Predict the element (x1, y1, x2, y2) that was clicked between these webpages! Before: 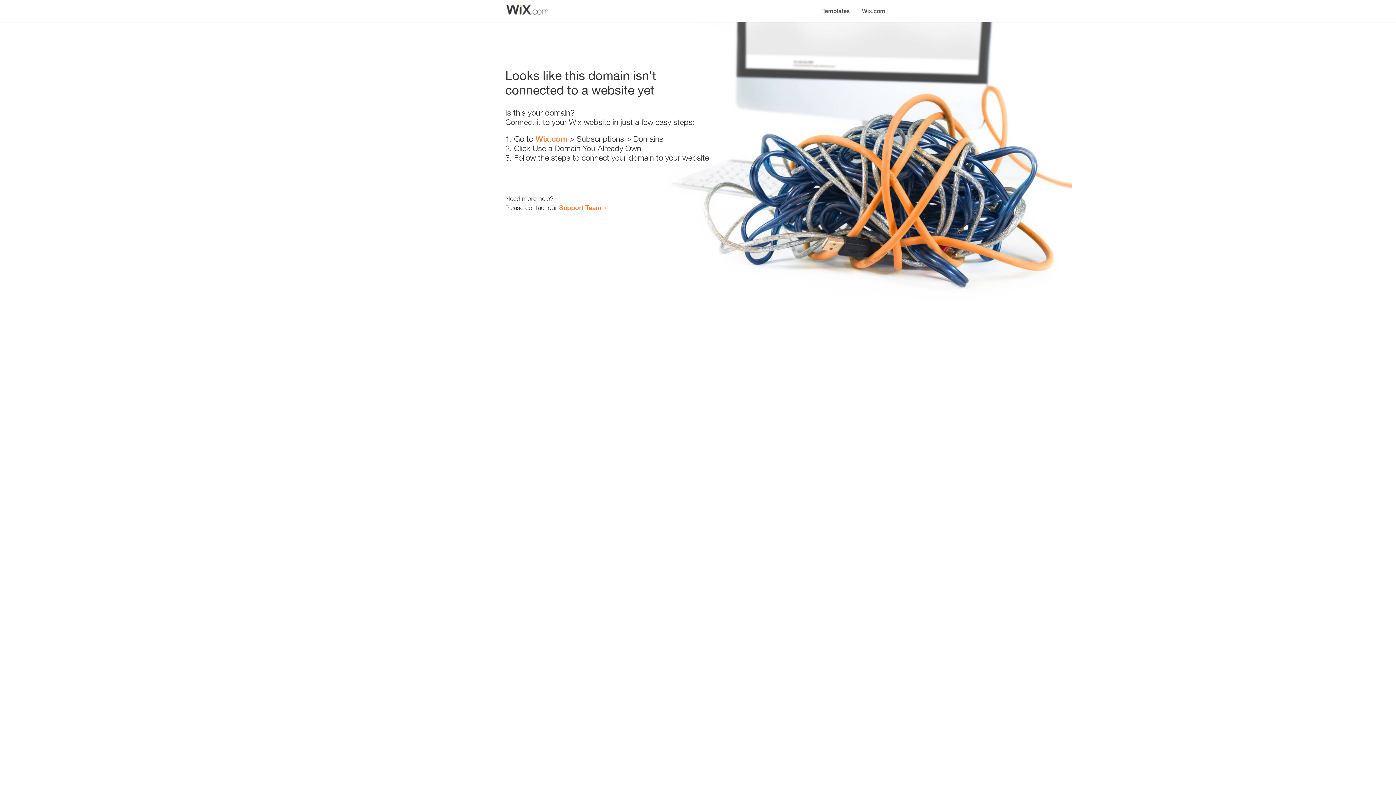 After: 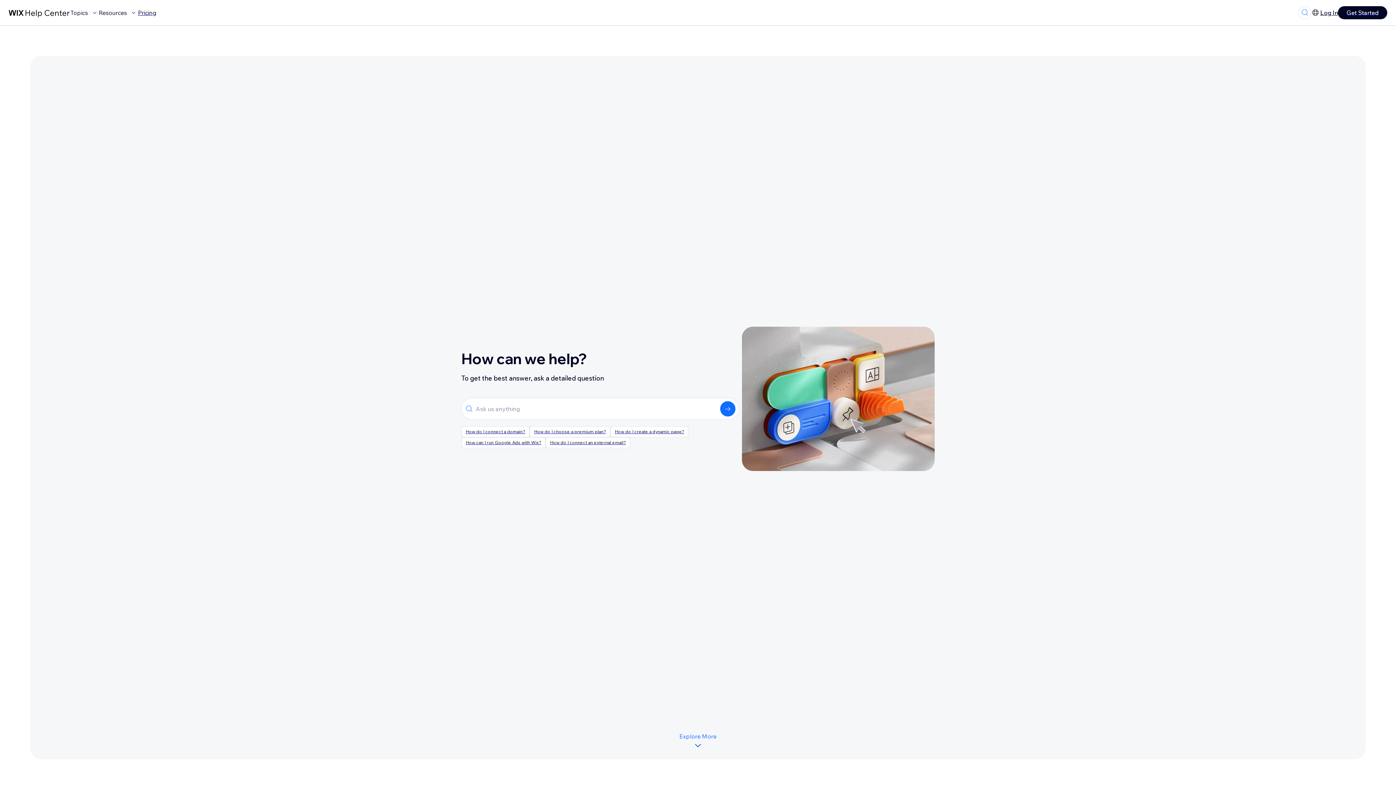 Action: label: Support Team bbox: (559, 203, 601, 211)